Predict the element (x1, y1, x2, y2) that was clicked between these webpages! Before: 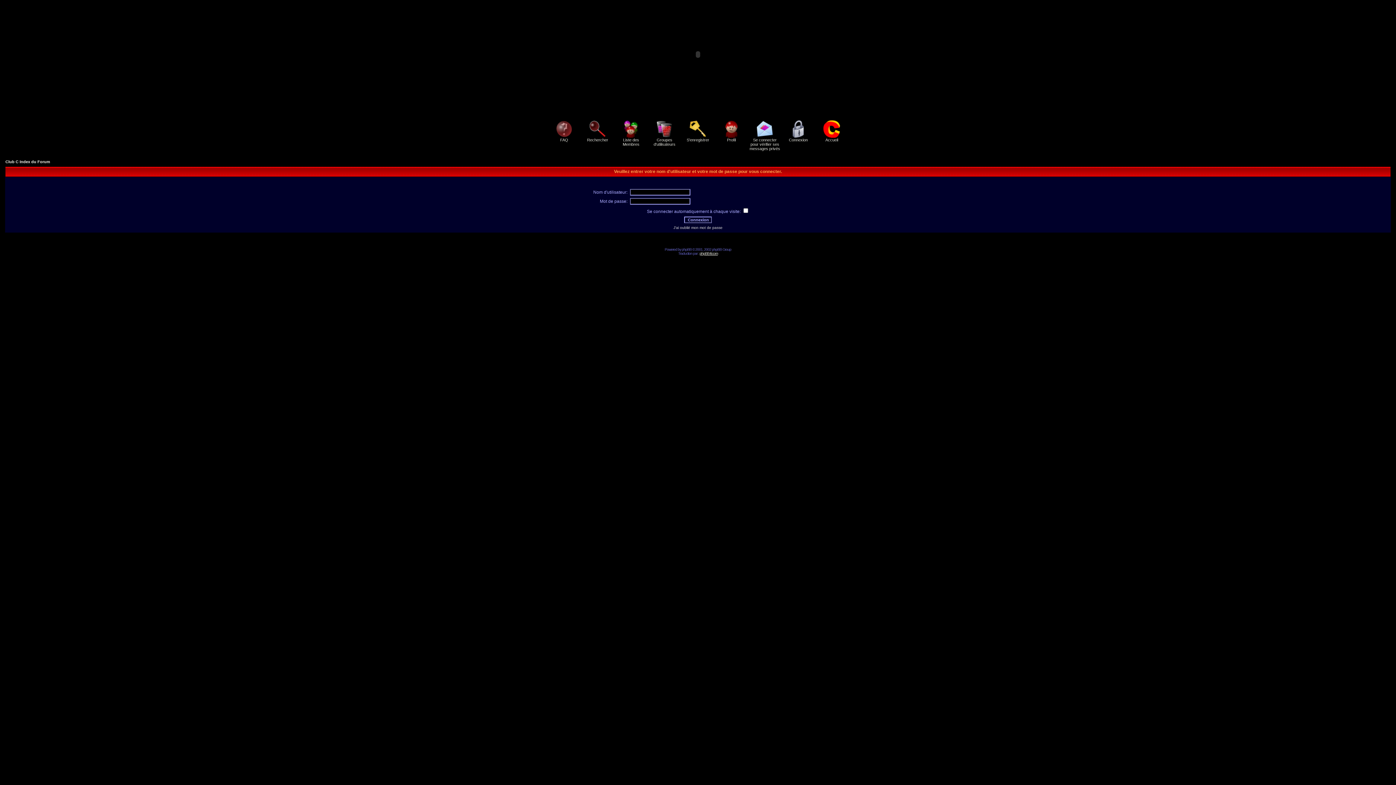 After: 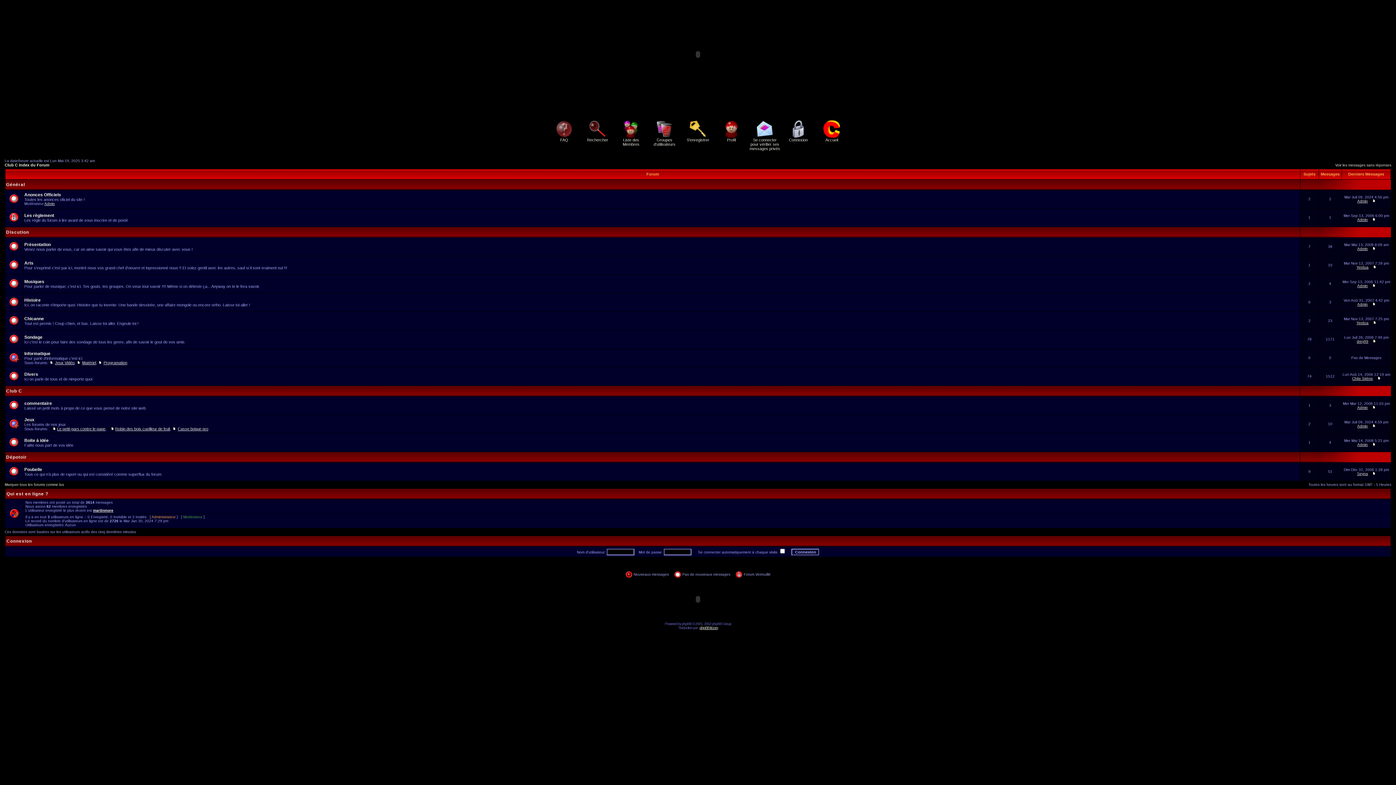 Action: bbox: (5, 159, 50, 164) label: Club C Index du Forum